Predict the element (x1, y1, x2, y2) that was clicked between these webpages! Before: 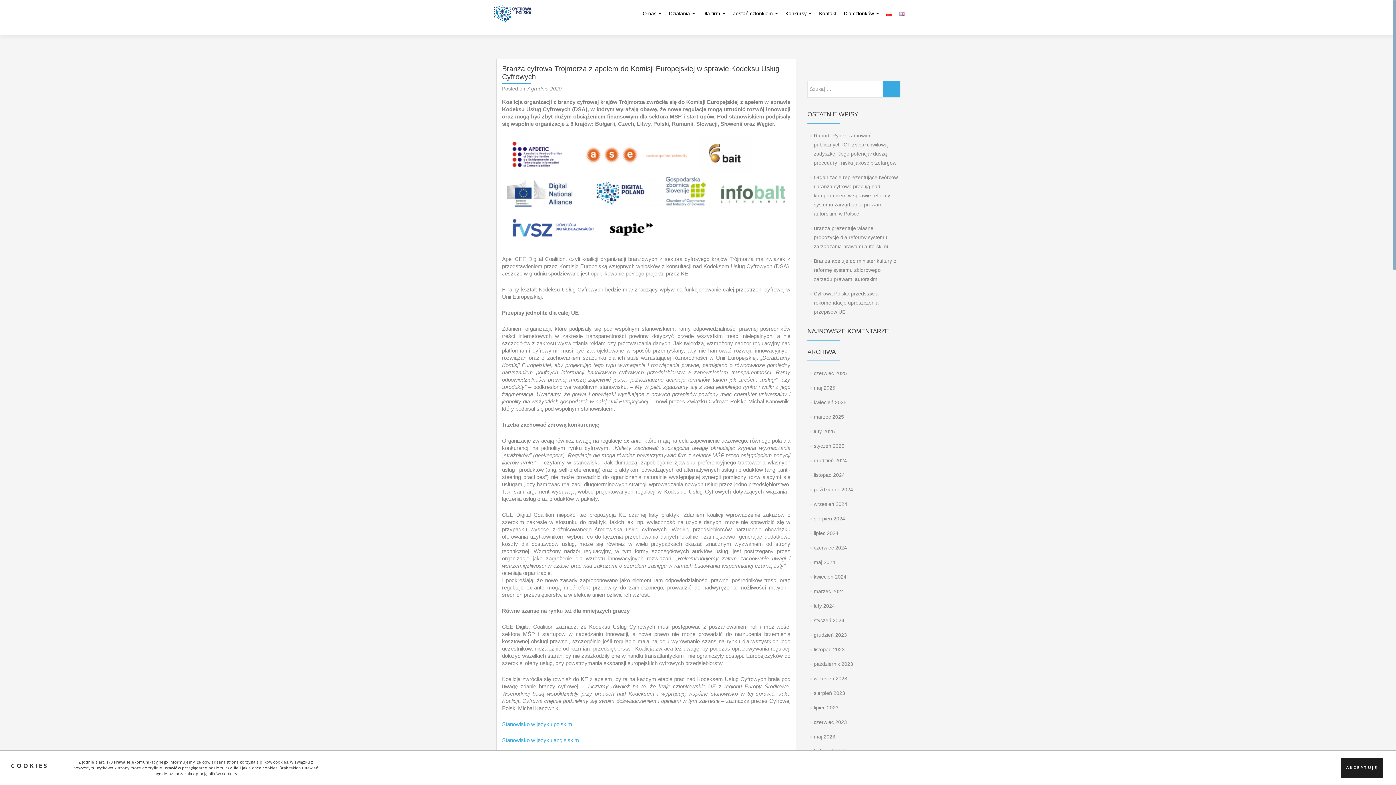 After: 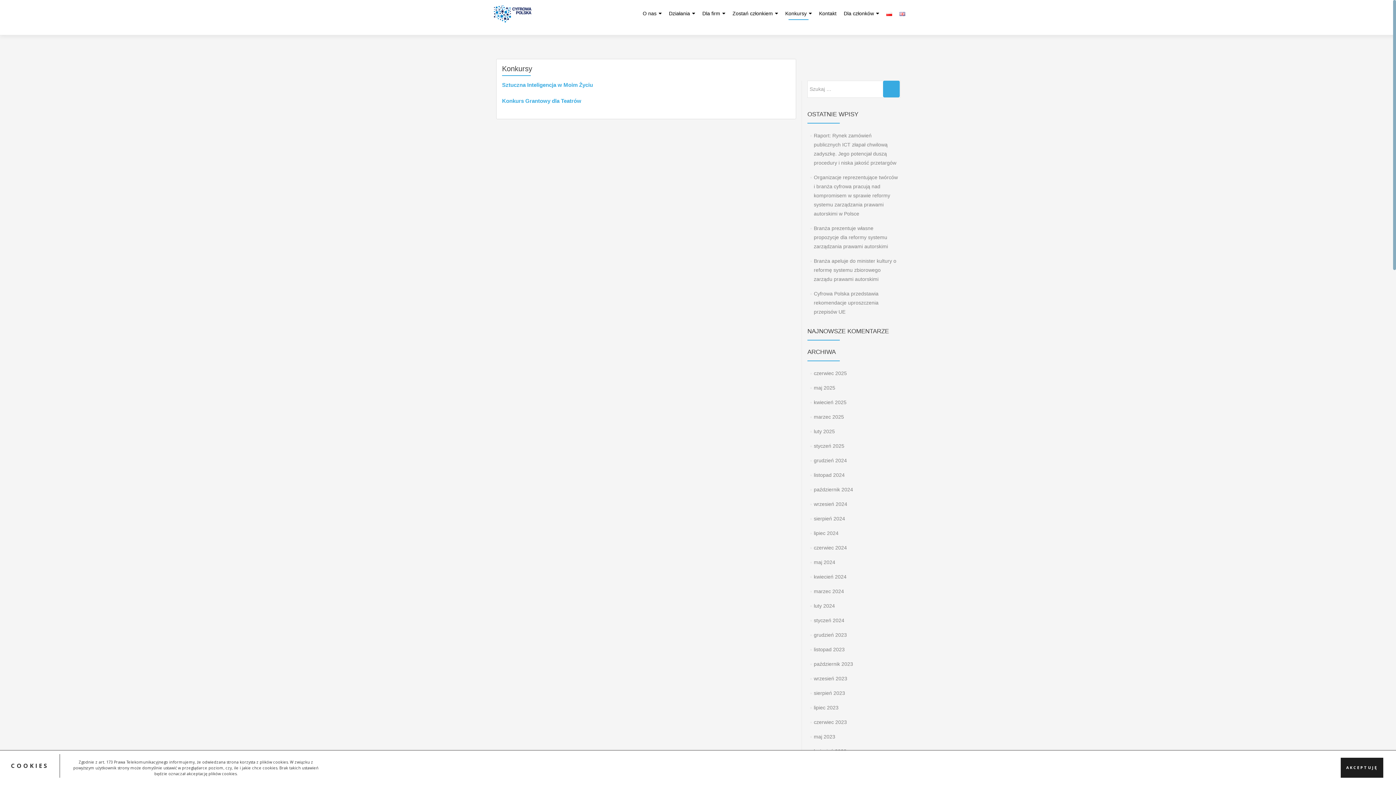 Action: bbox: (785, 7, 812, 20) label: Konkursy